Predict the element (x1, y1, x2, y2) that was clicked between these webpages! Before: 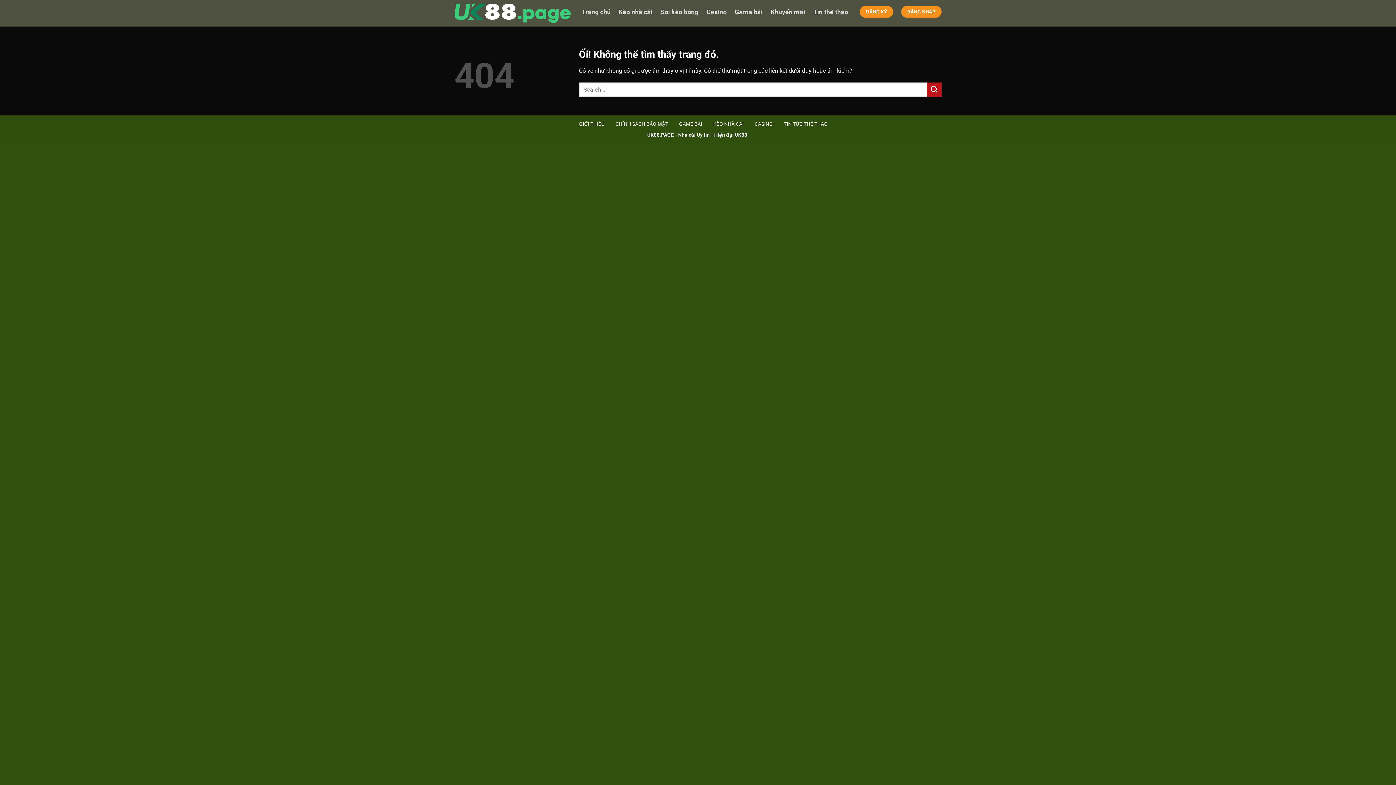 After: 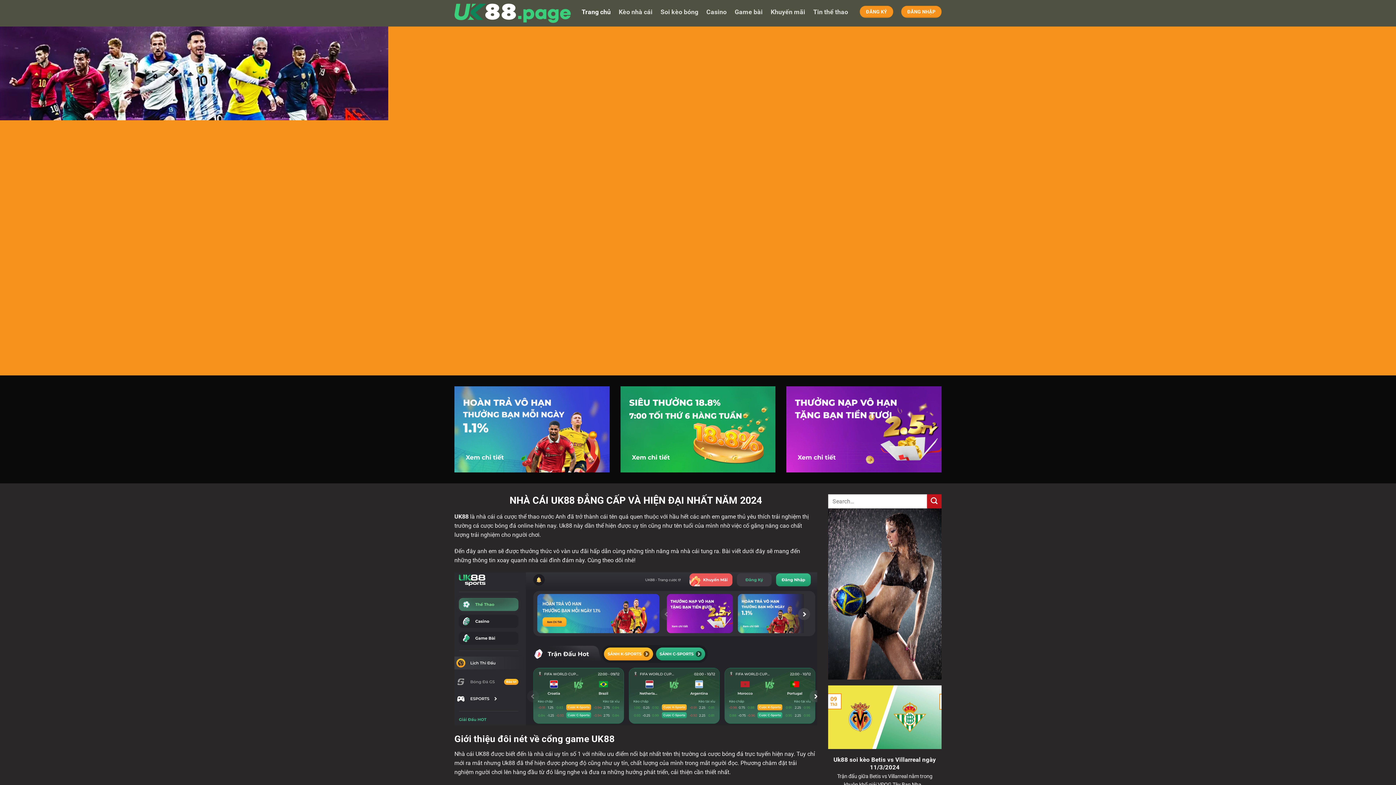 Action: bbox: (581, 0, 610, 24) label: Trang chủ